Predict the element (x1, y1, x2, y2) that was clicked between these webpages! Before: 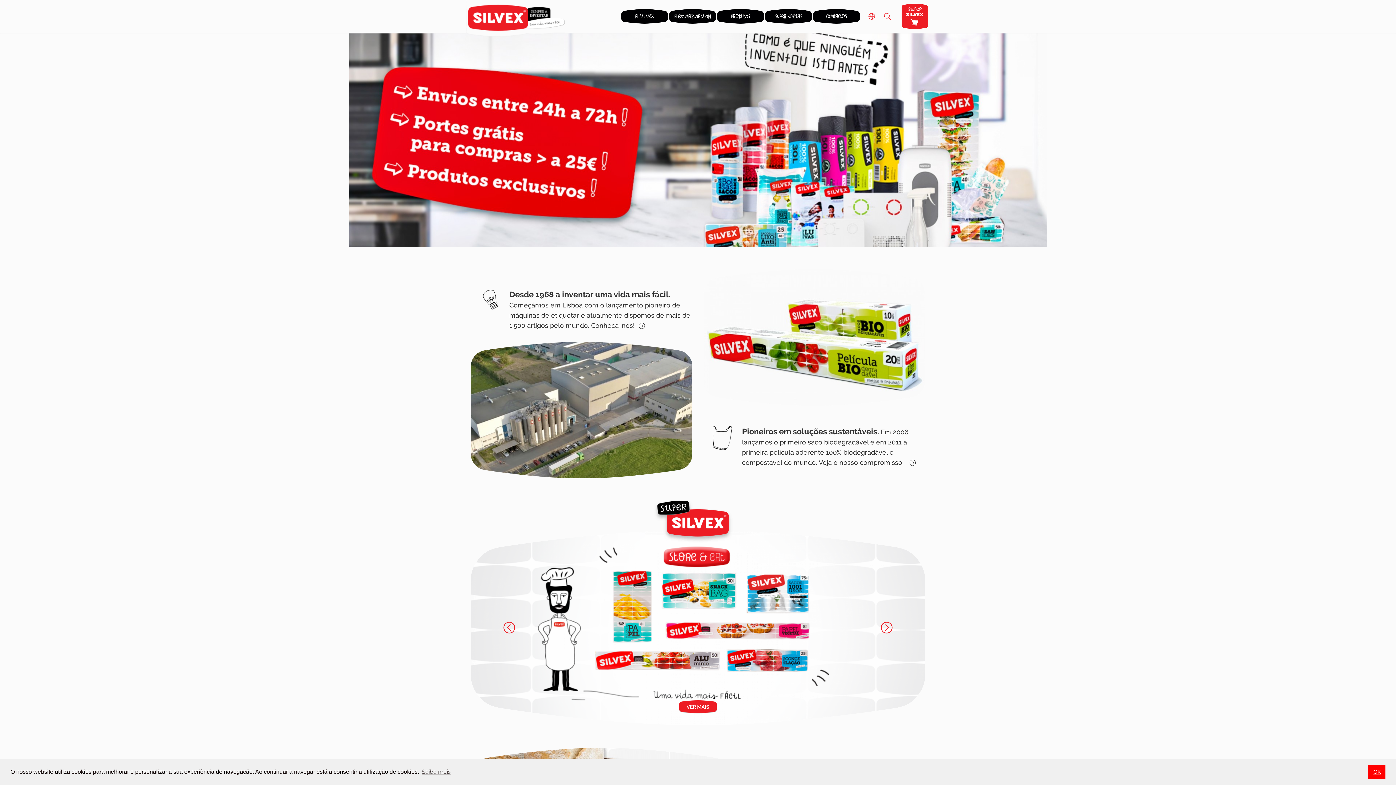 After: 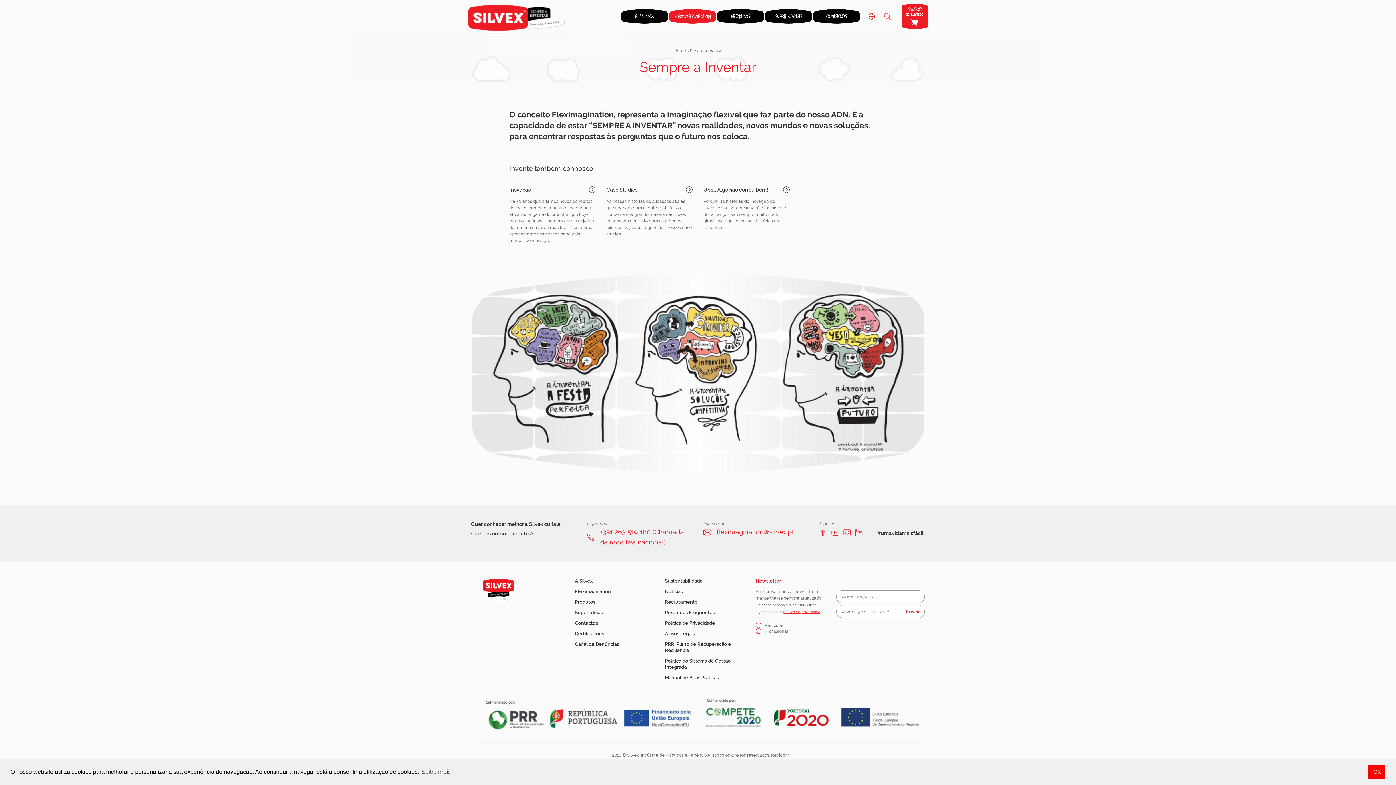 Action: bbox: (669, 9, 715, 23)